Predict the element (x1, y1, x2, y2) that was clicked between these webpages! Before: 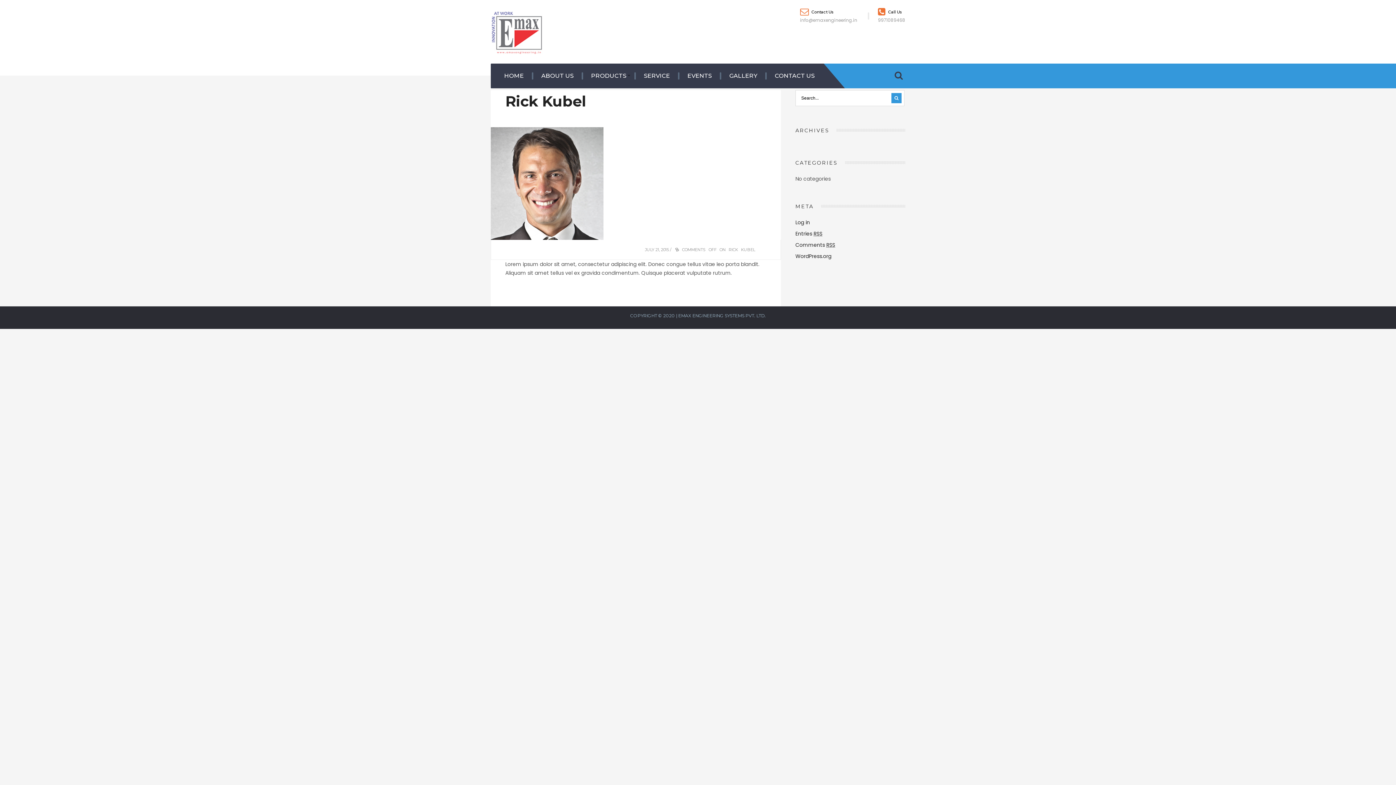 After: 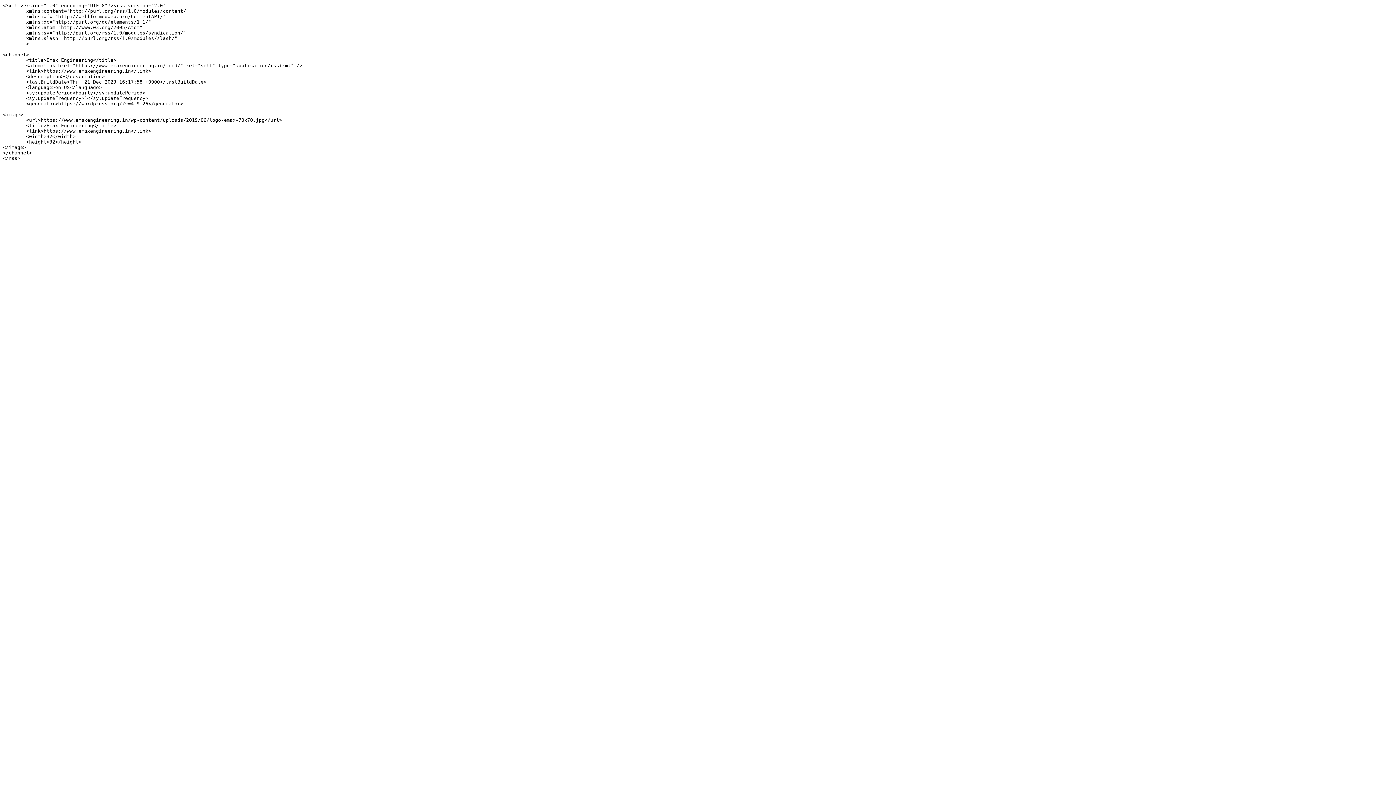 Action: bbox: (795, 230, 822, 237) label: Entries RSS